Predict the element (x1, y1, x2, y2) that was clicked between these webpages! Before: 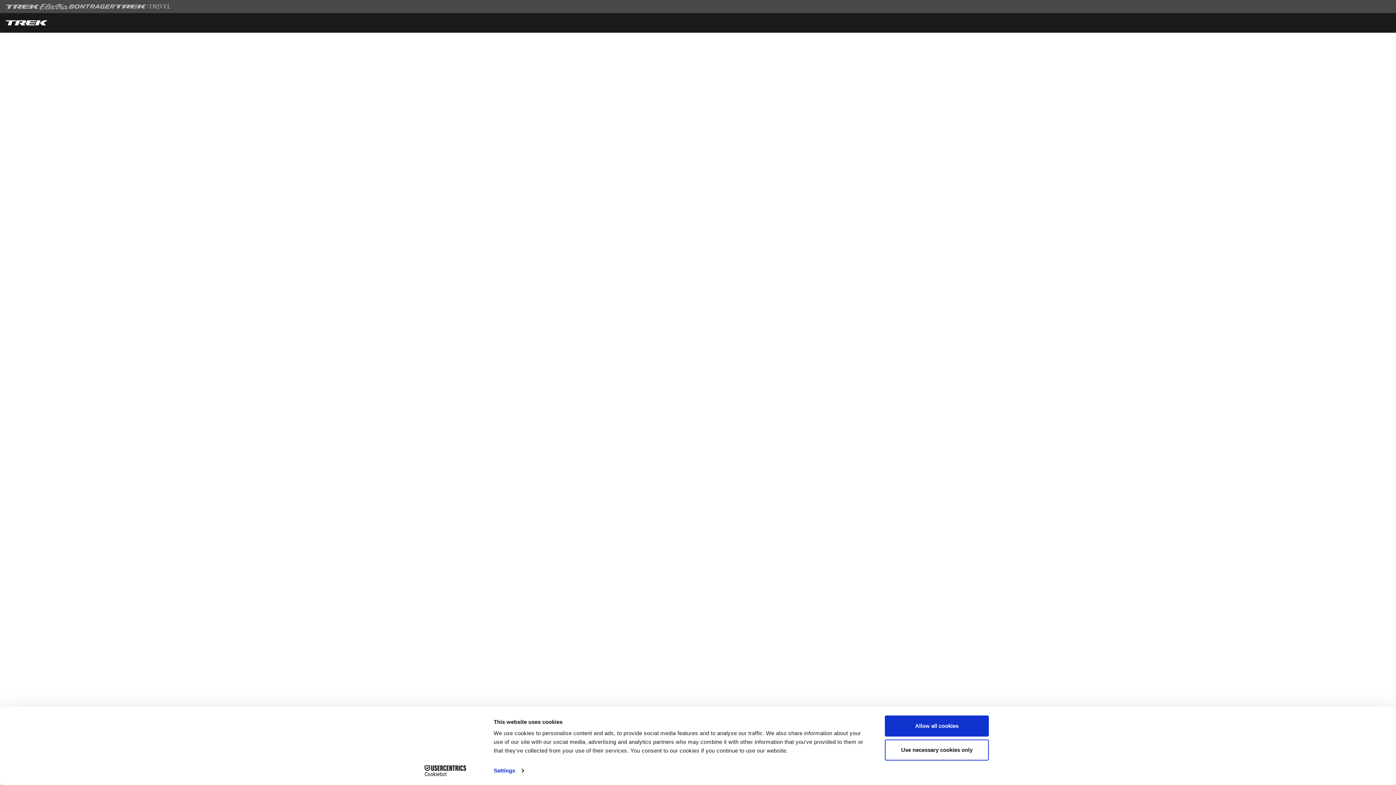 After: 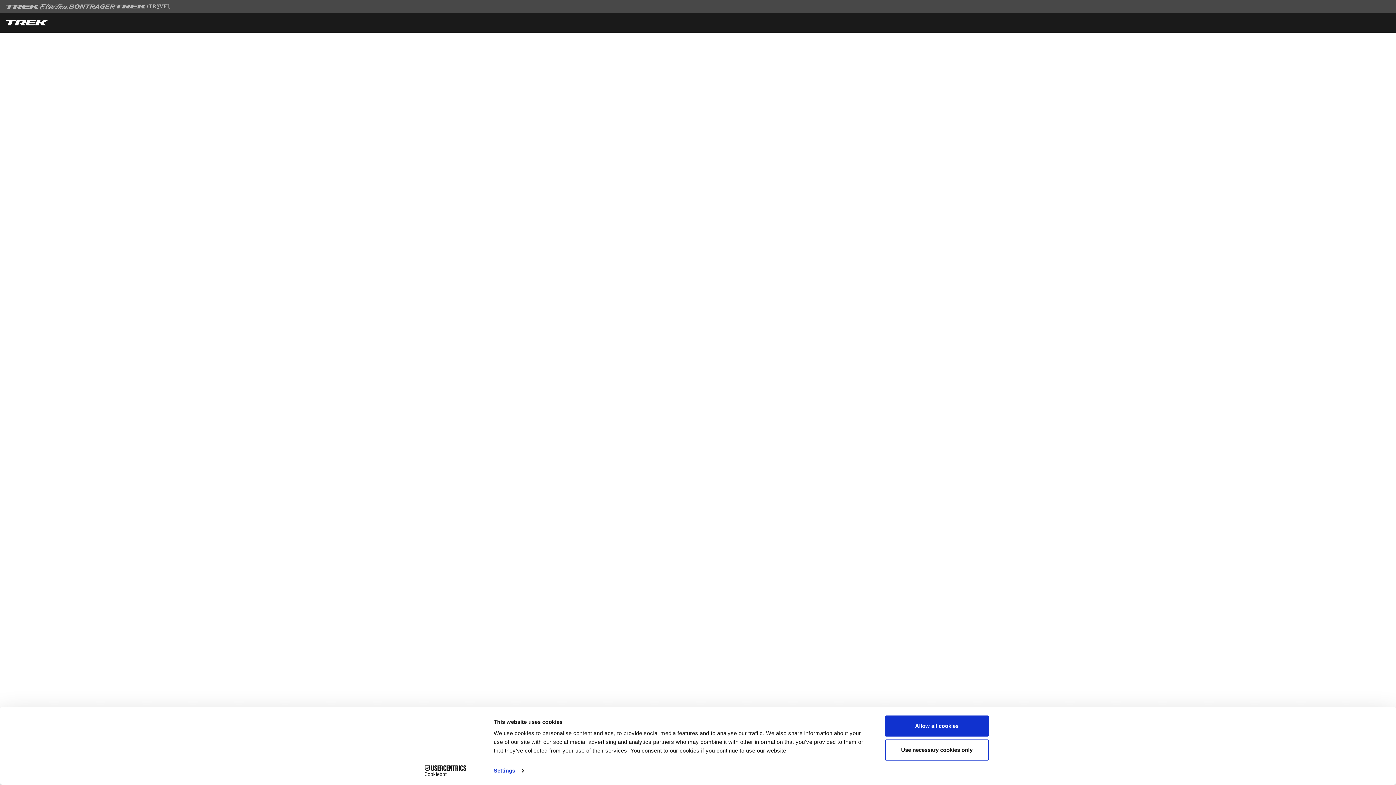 Action: label: Cookiebot - opens in a new window bbox: (413, 765, 477, 776)